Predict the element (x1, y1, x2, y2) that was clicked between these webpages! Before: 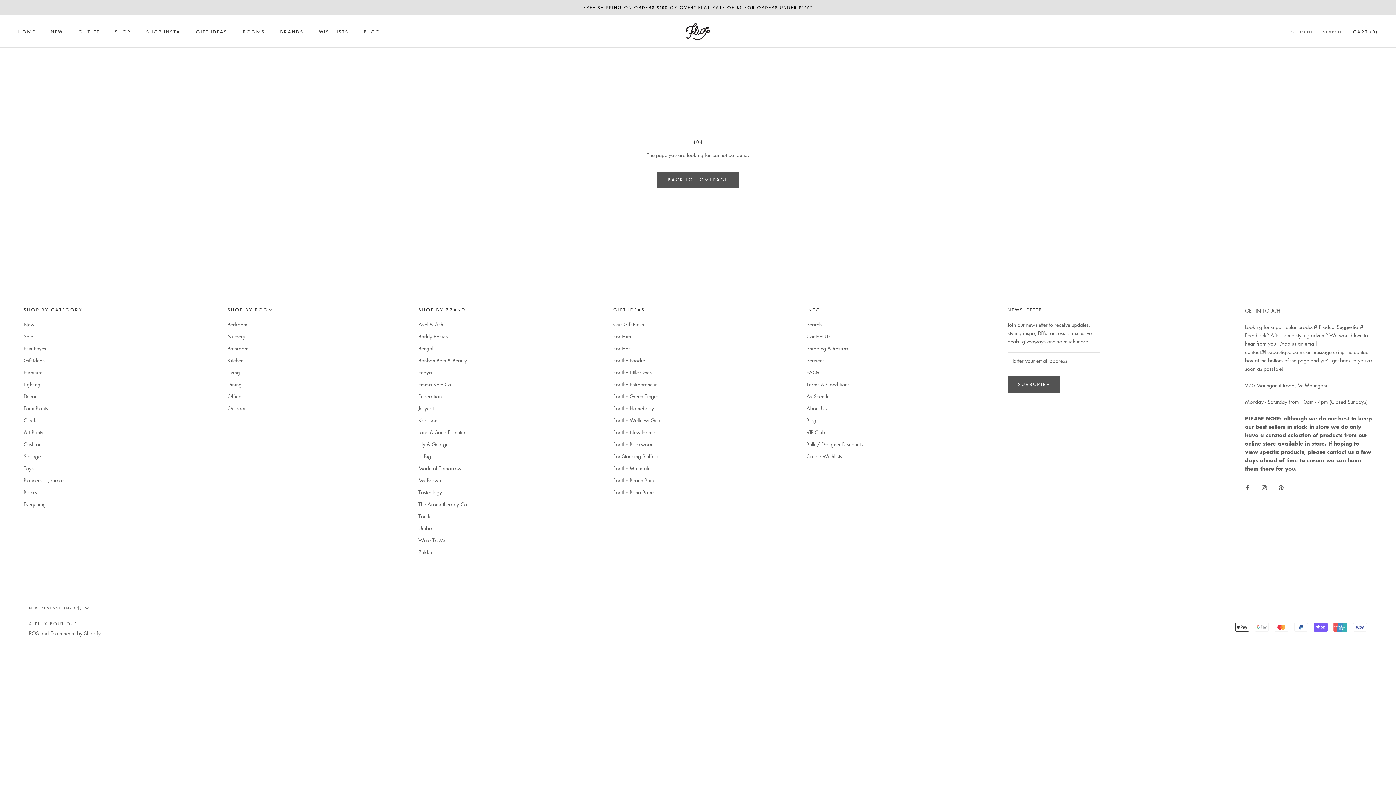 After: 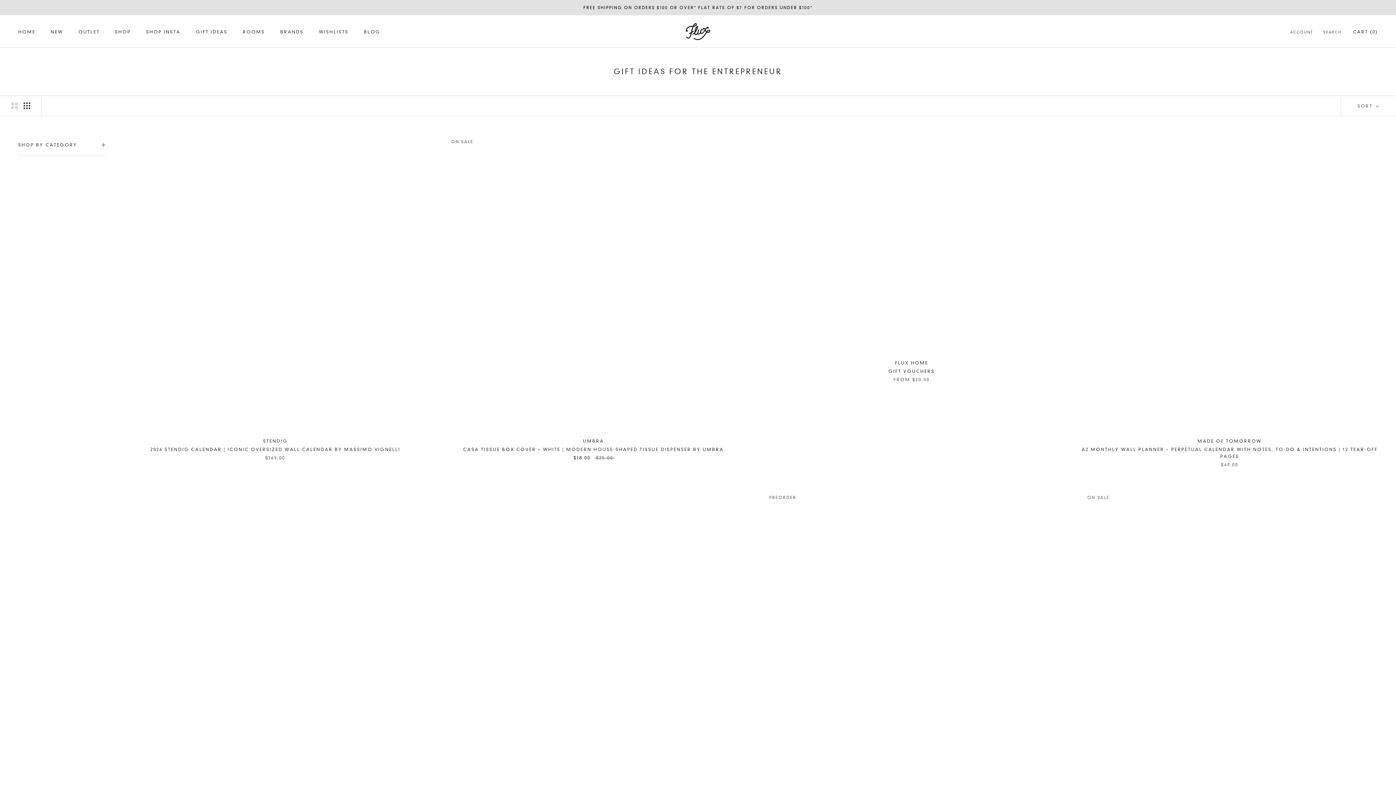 Action: label: For the Entrepreneur bbox: (613, 380, 661, 388)